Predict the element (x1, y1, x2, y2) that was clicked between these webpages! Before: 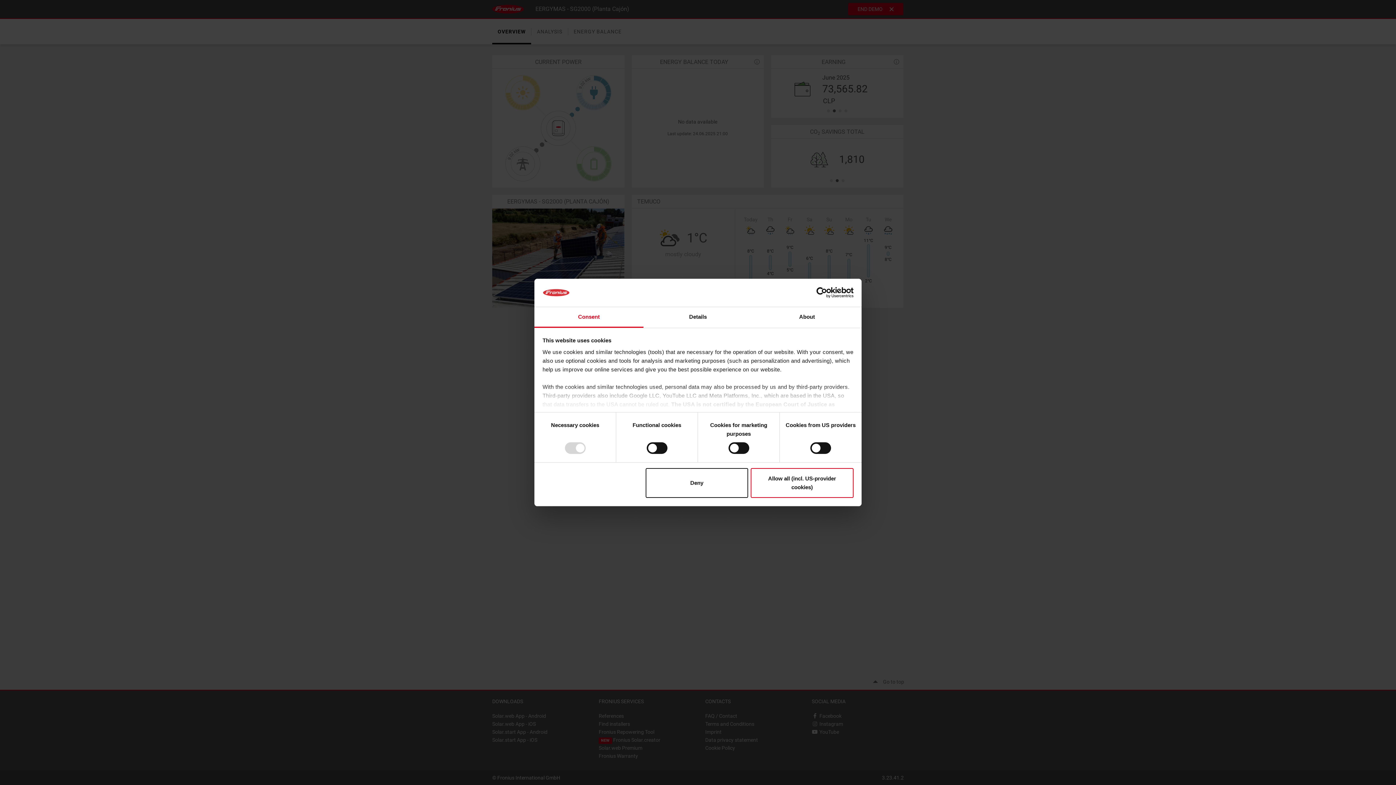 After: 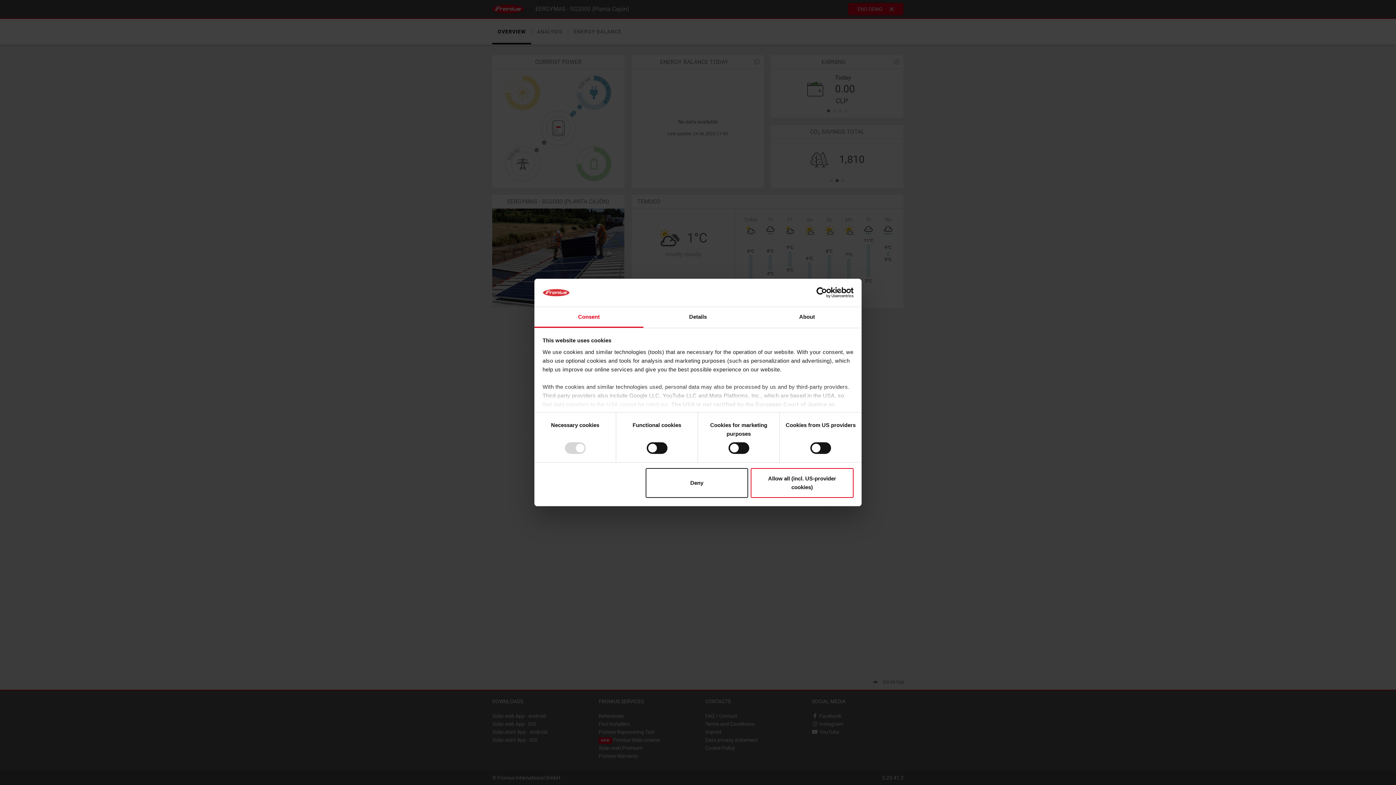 Action: label: Consent bbox: (534, 307, 643, 327)